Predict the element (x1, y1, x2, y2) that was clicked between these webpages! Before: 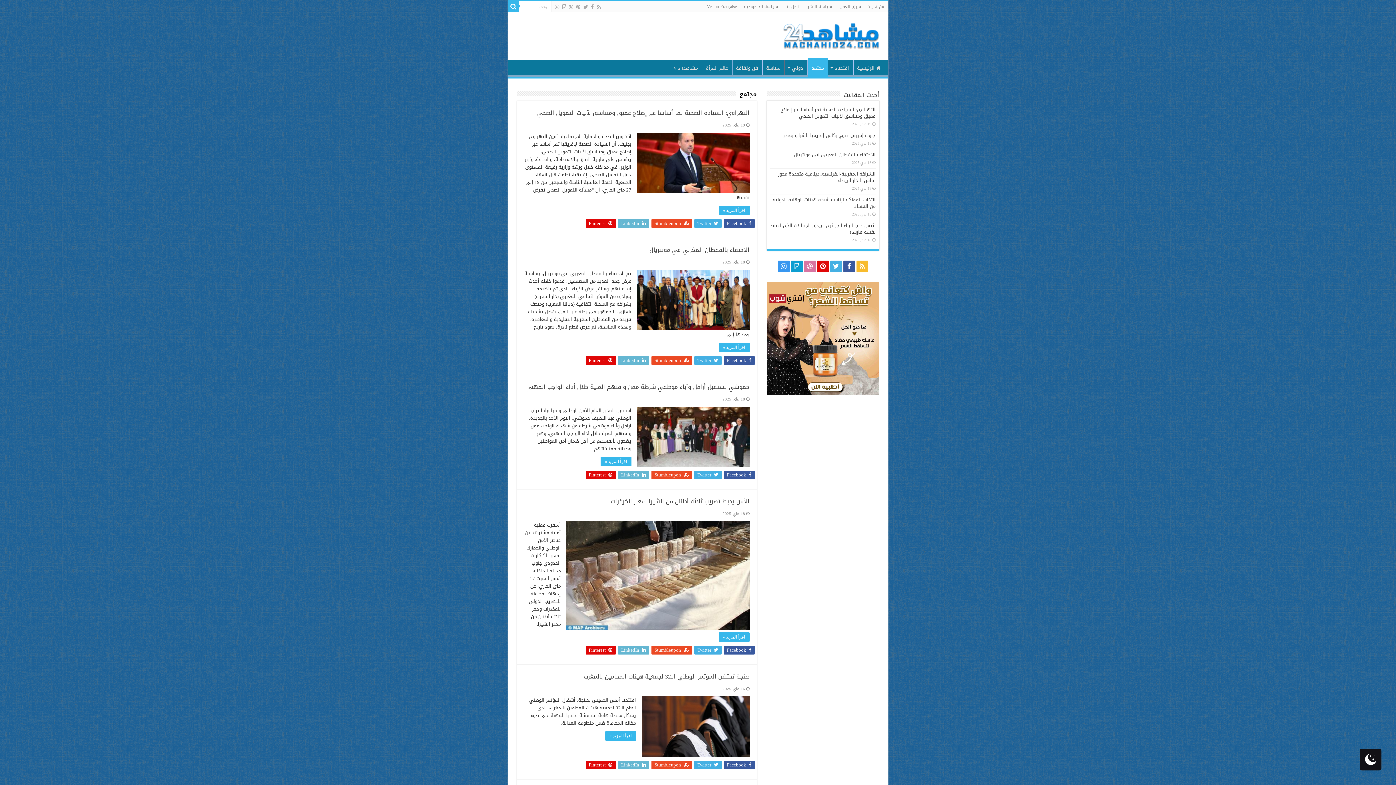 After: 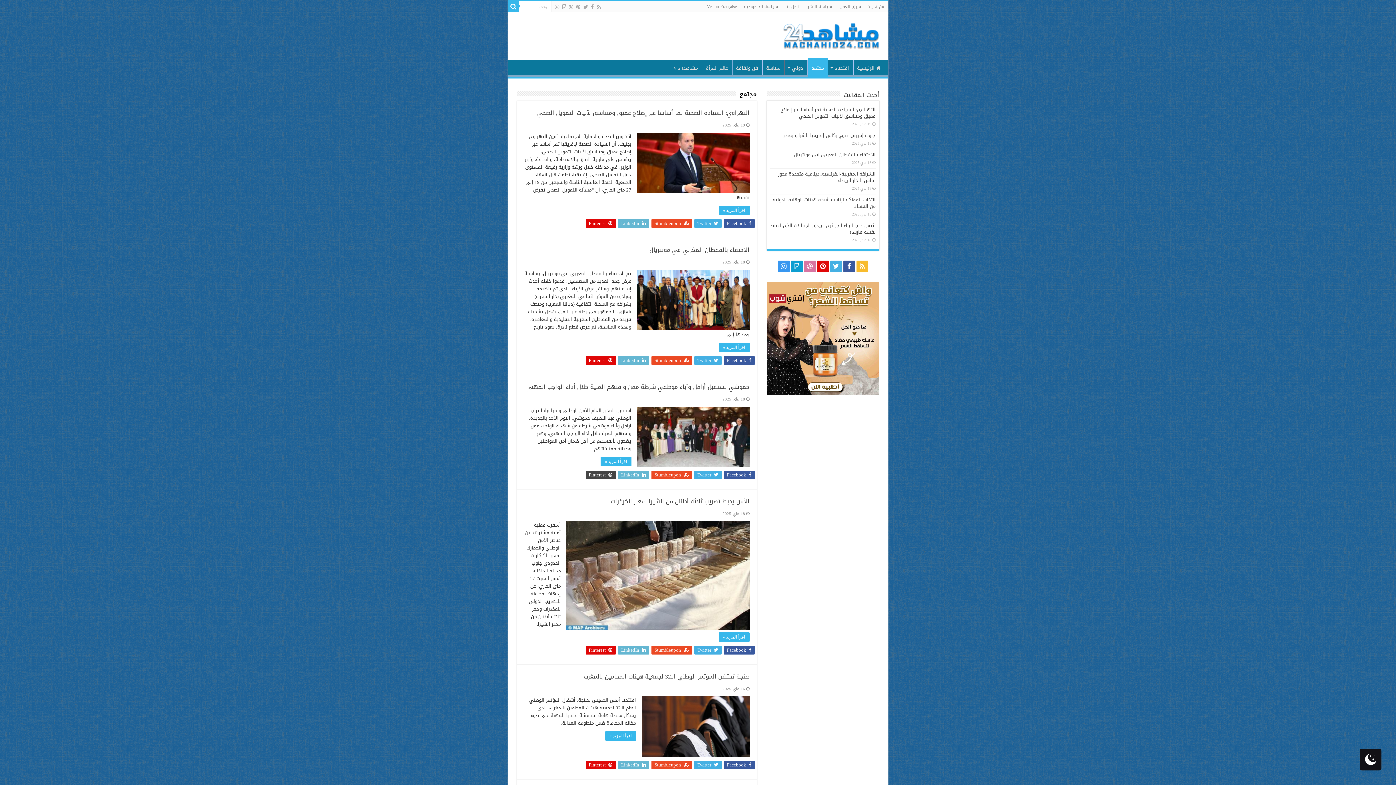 Action: label:  Pinterest bbox: (585, 470, 615, 479)